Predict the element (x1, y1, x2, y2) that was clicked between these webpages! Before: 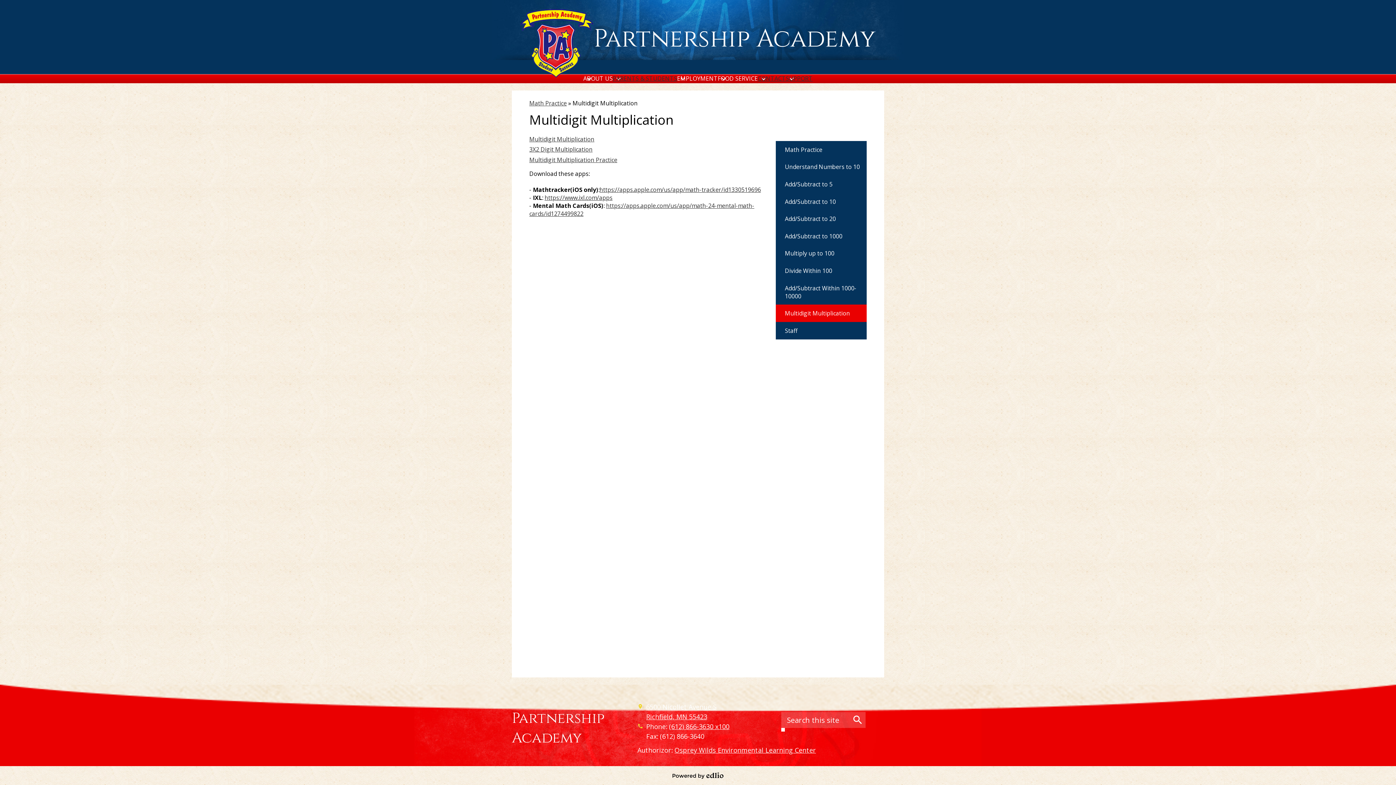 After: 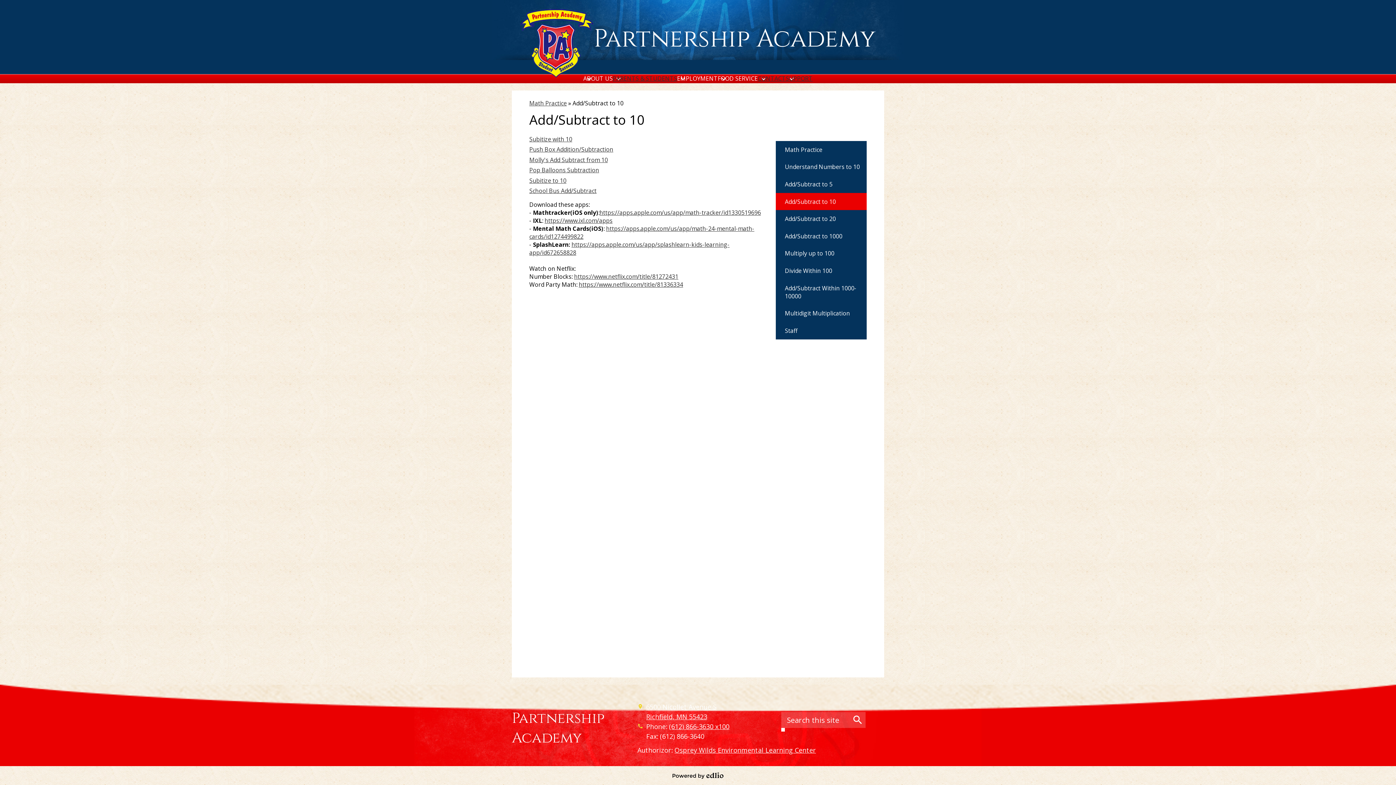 Action: bbox: (776, 193, 866, 210) label: Add/Subtract to 10